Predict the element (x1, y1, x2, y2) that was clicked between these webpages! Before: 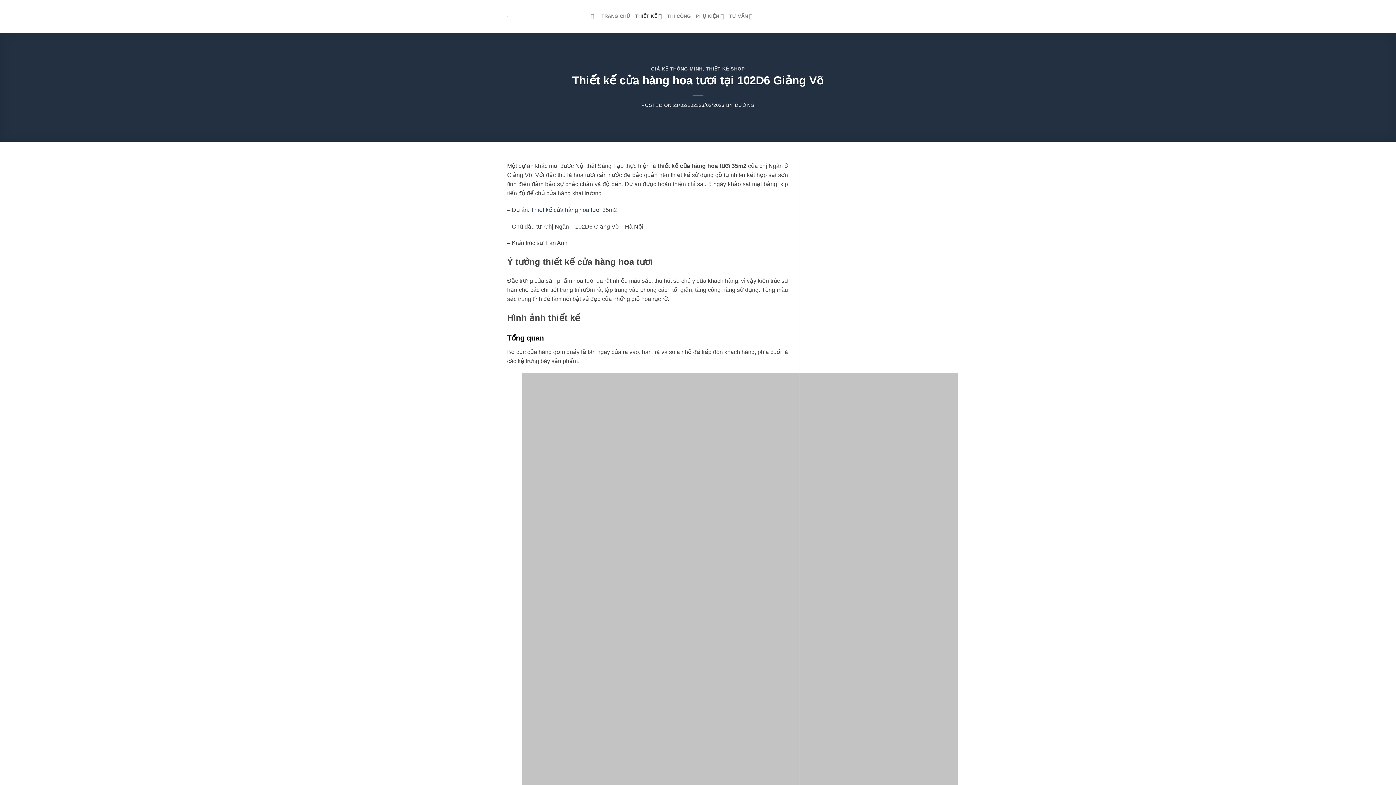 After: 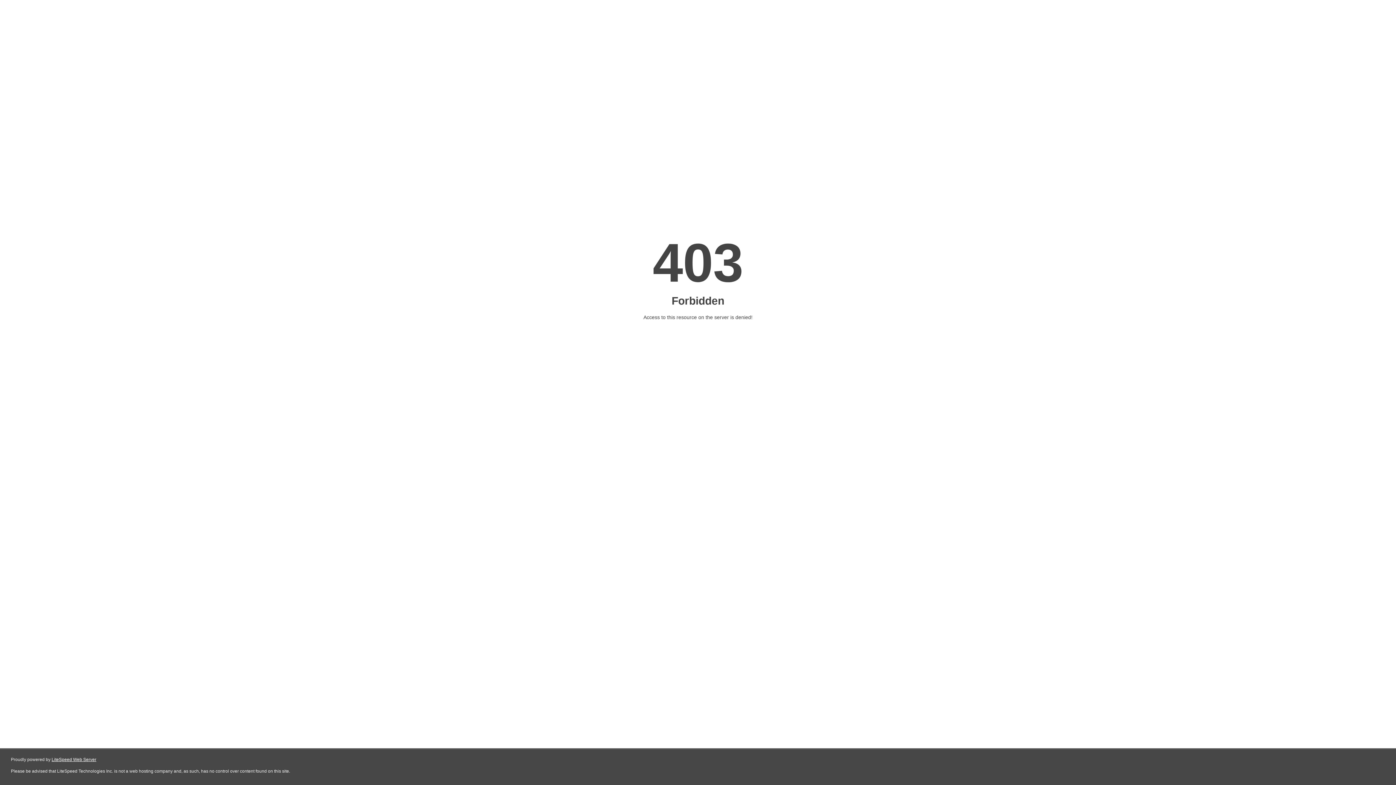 Action: label: THI CÔNG bbox: (667, 9, 691, 23)